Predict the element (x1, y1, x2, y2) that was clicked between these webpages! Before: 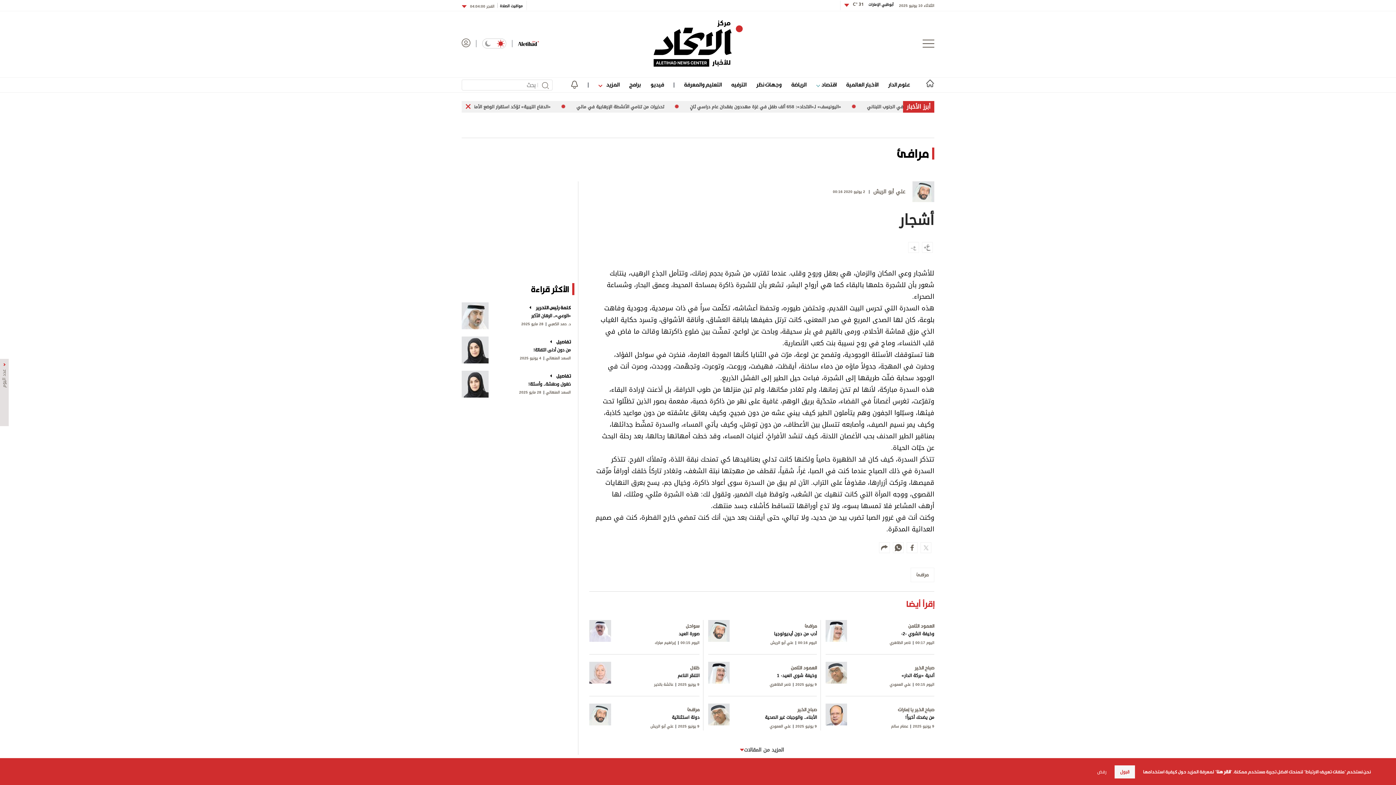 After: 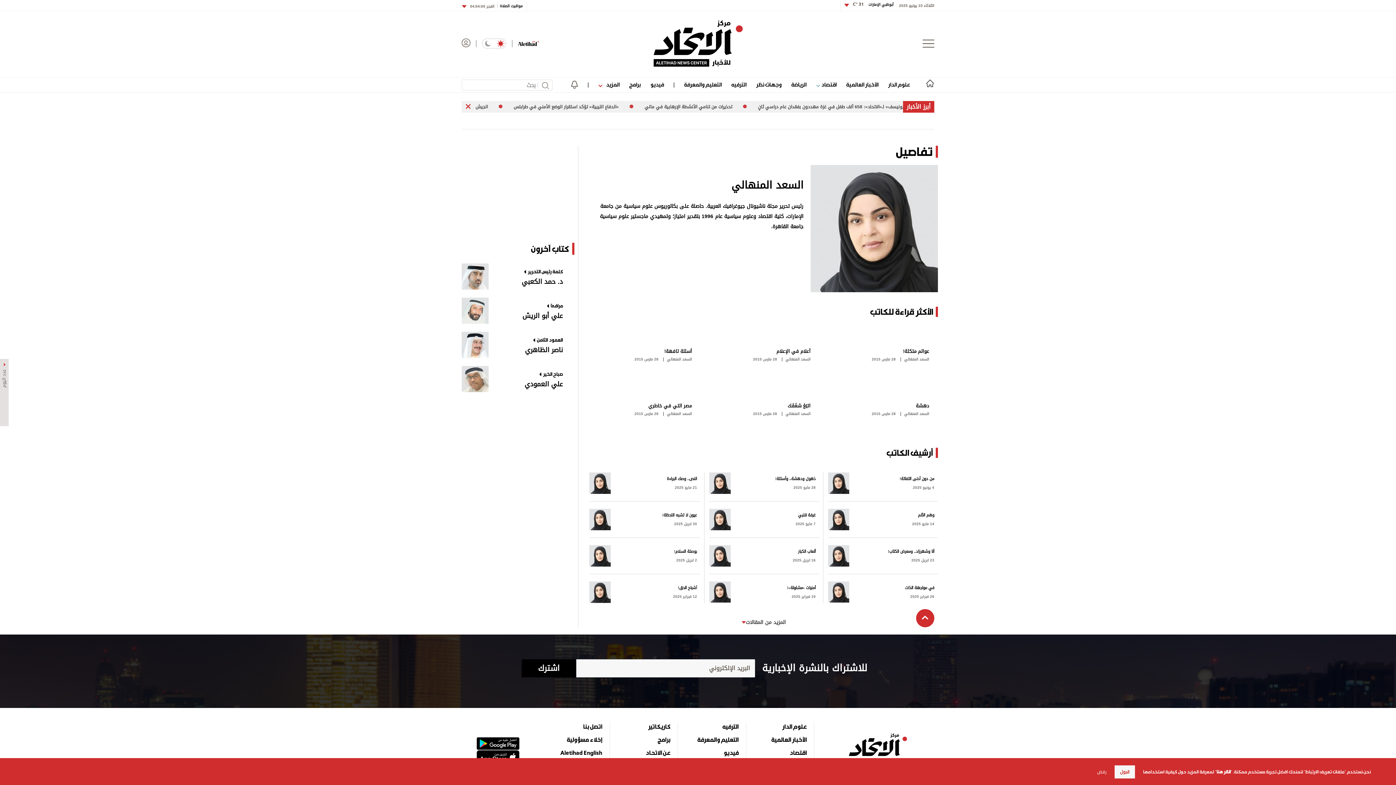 Action: bbox: (461, 371, 488, 397)